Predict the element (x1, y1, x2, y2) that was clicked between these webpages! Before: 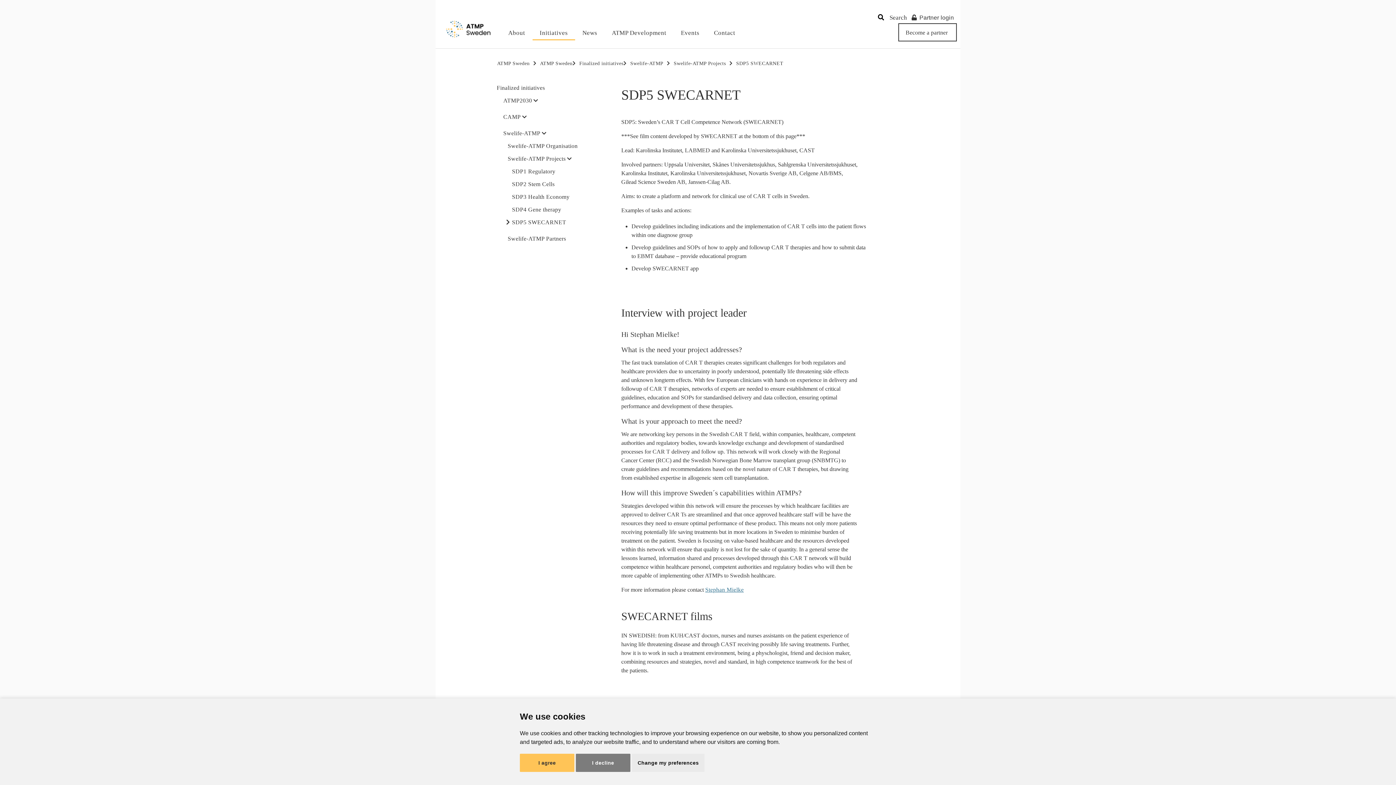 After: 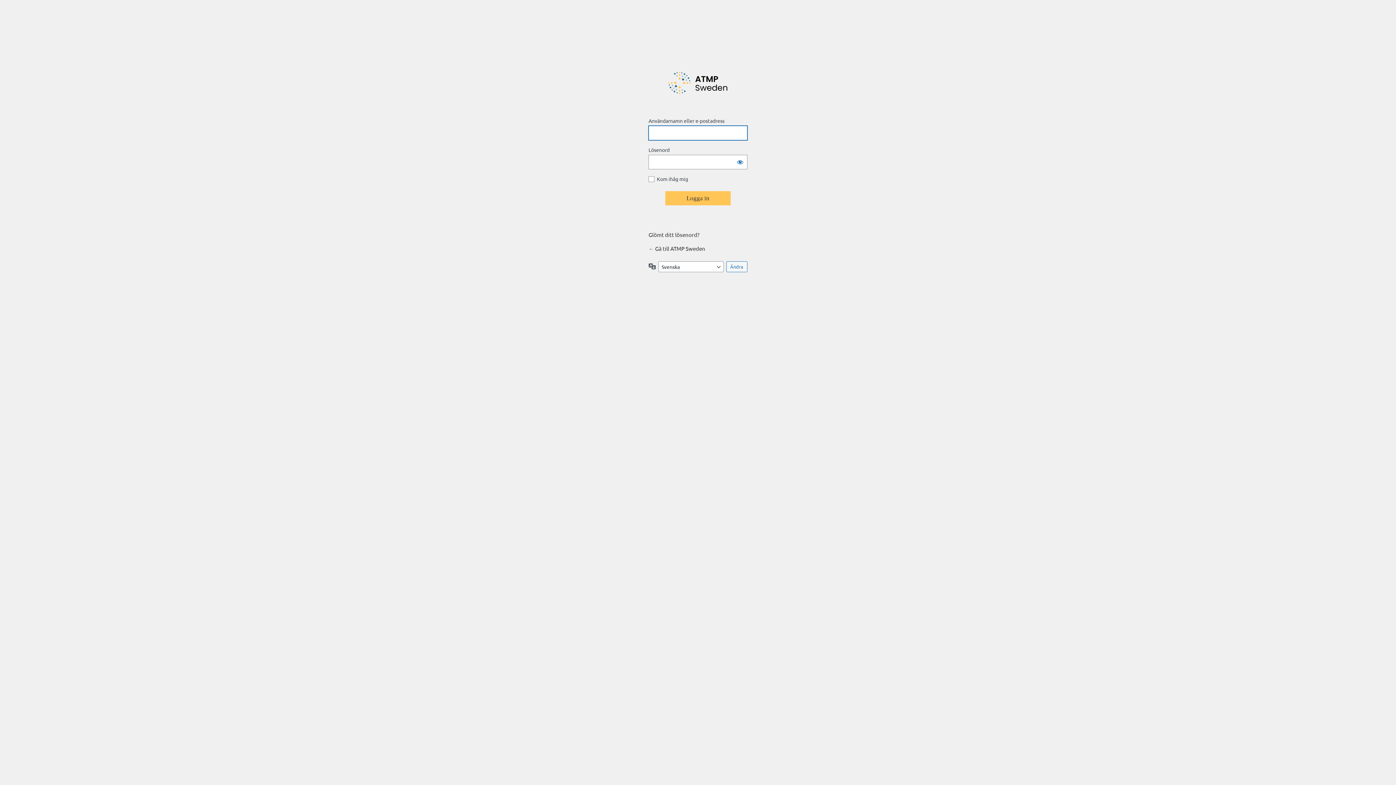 Action: label: Partner login bbox: (902, 8, 960, 26)